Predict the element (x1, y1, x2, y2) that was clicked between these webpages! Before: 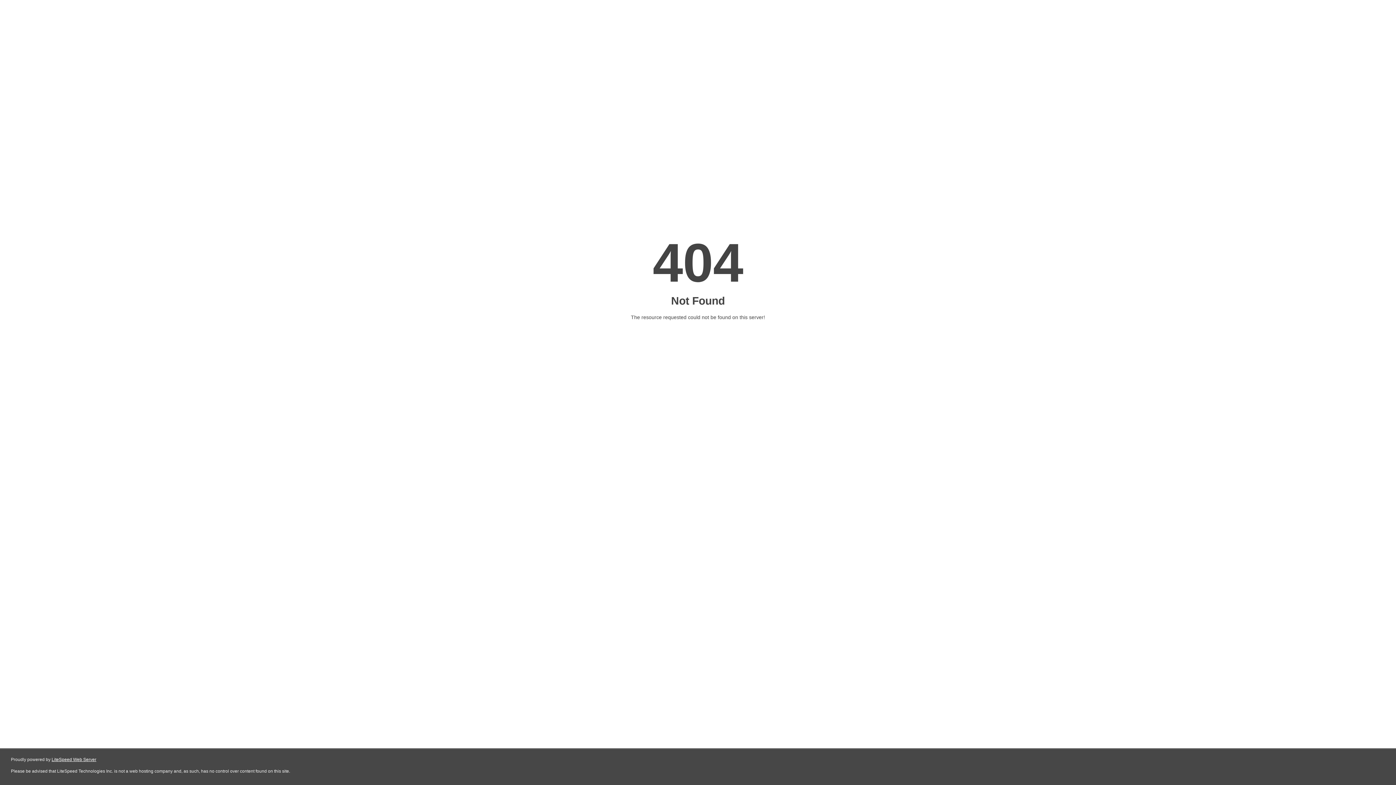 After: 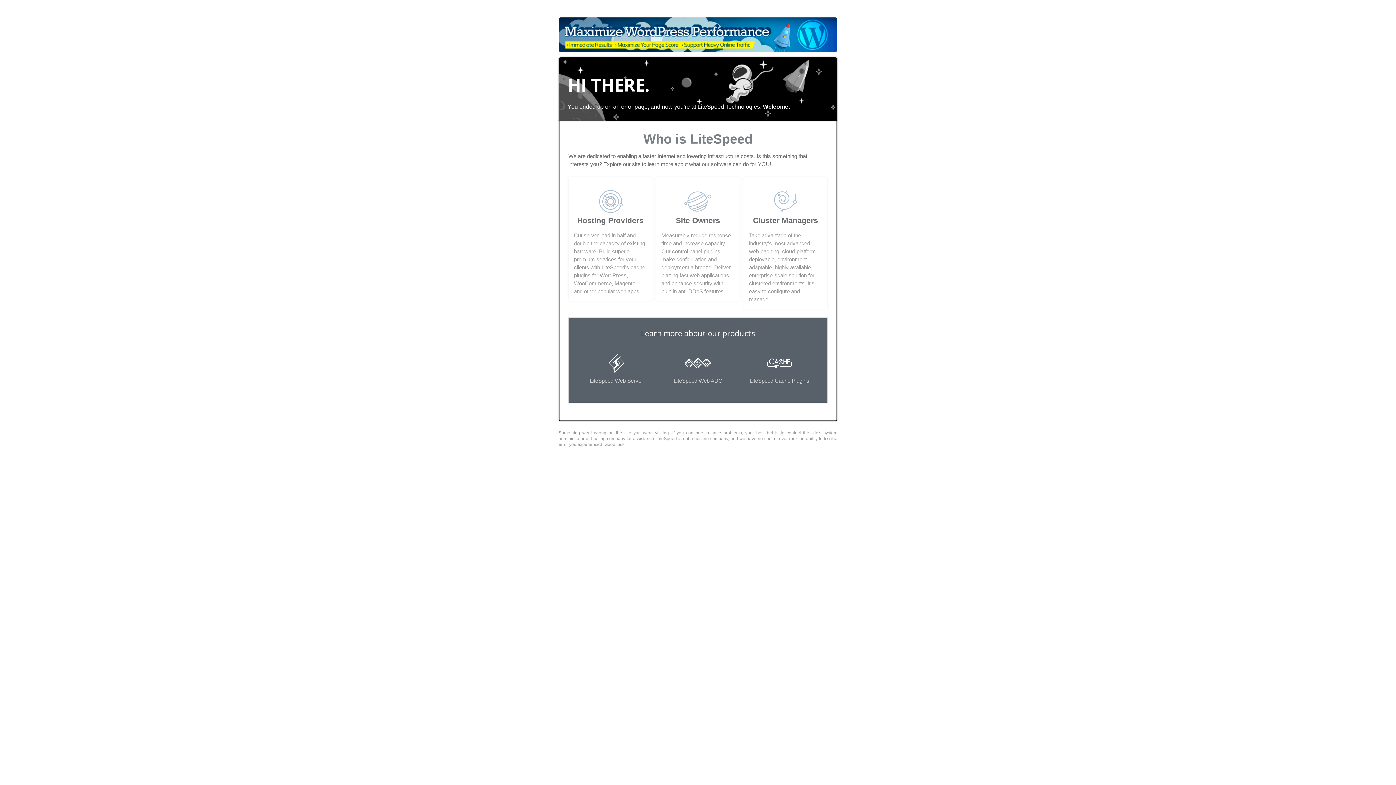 Action: bbox: (51, 757, 96, 762) label: LiteSpeed Web Server